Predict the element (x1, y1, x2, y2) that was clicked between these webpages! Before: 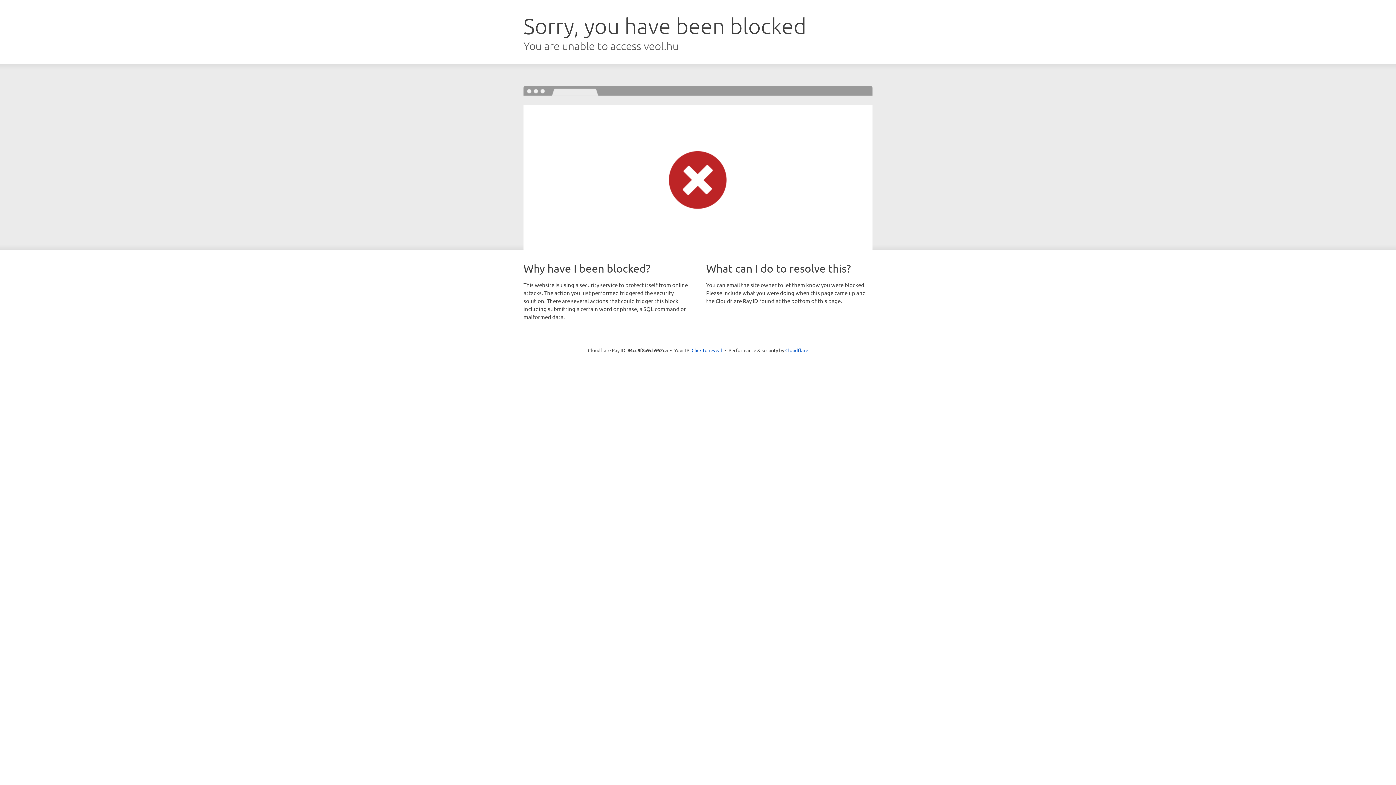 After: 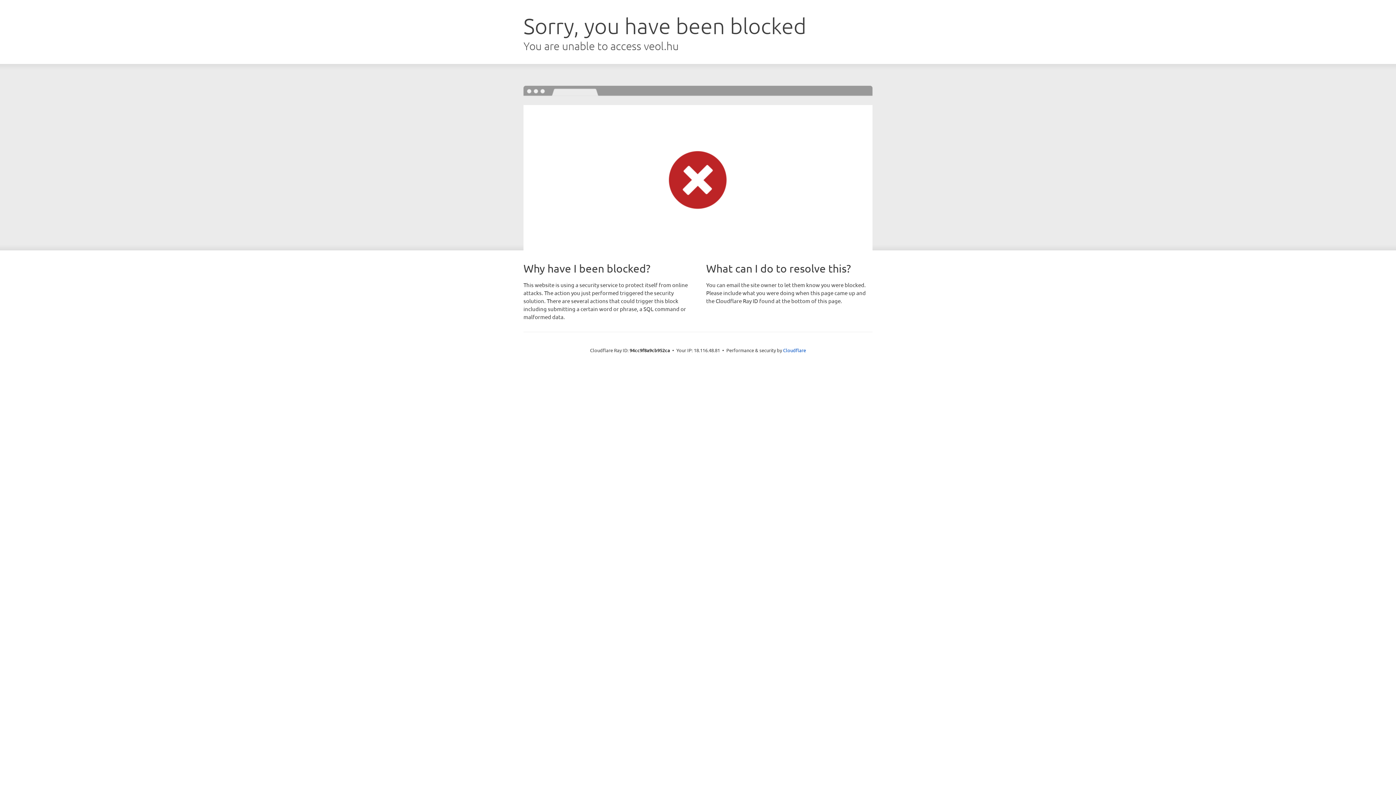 Action: bbox: (691, 346, 722, 353) label: Click to reveal